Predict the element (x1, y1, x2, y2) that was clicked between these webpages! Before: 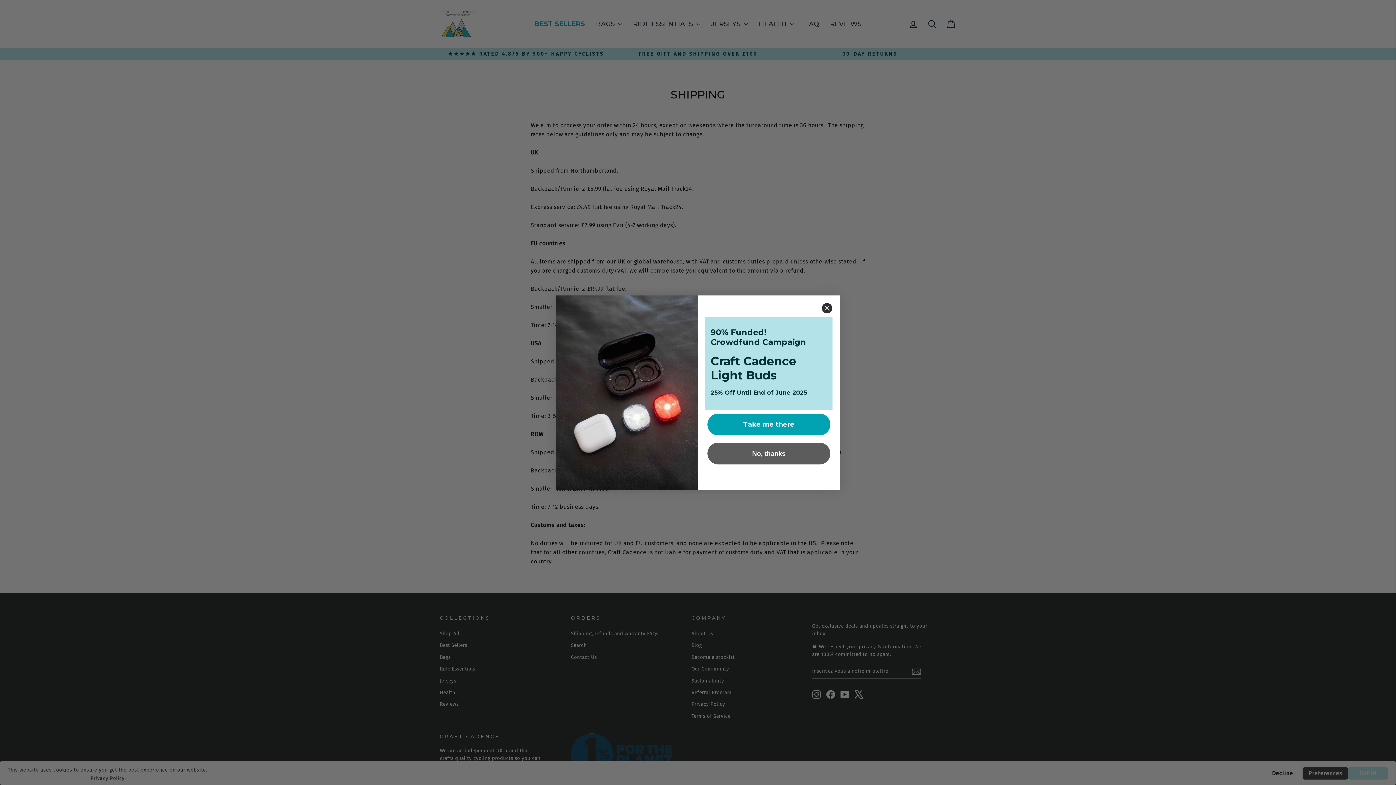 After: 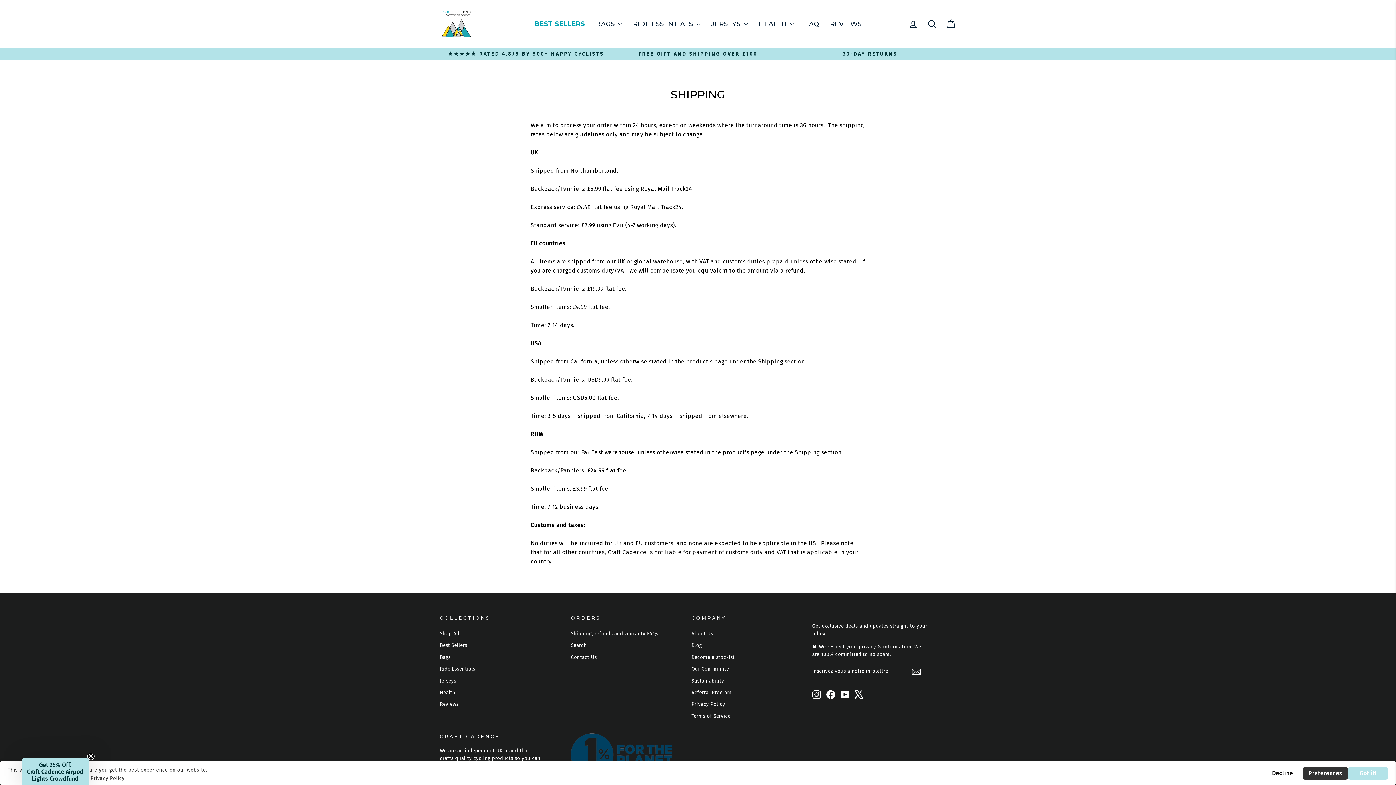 Action: bbox: (821, 302, 832, 313) label: Close dialog